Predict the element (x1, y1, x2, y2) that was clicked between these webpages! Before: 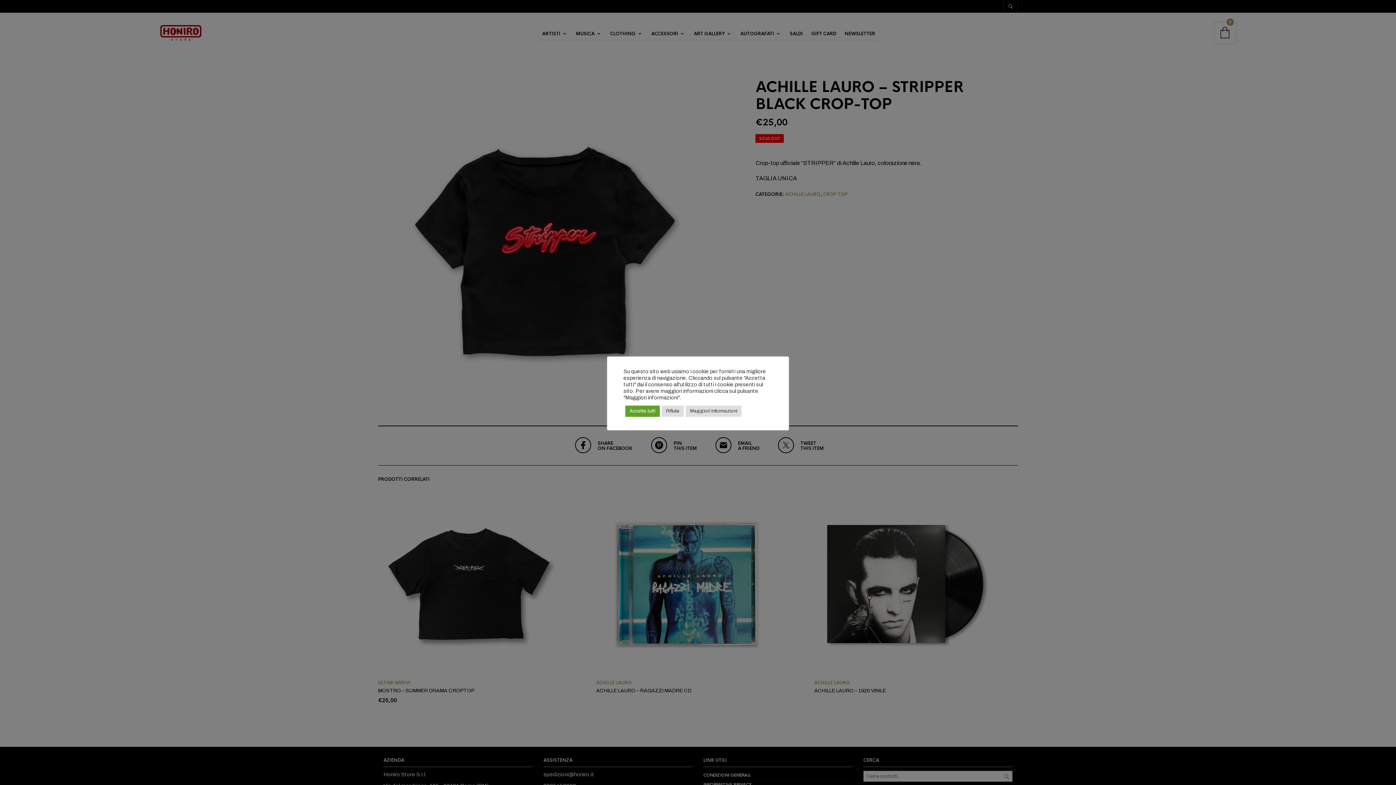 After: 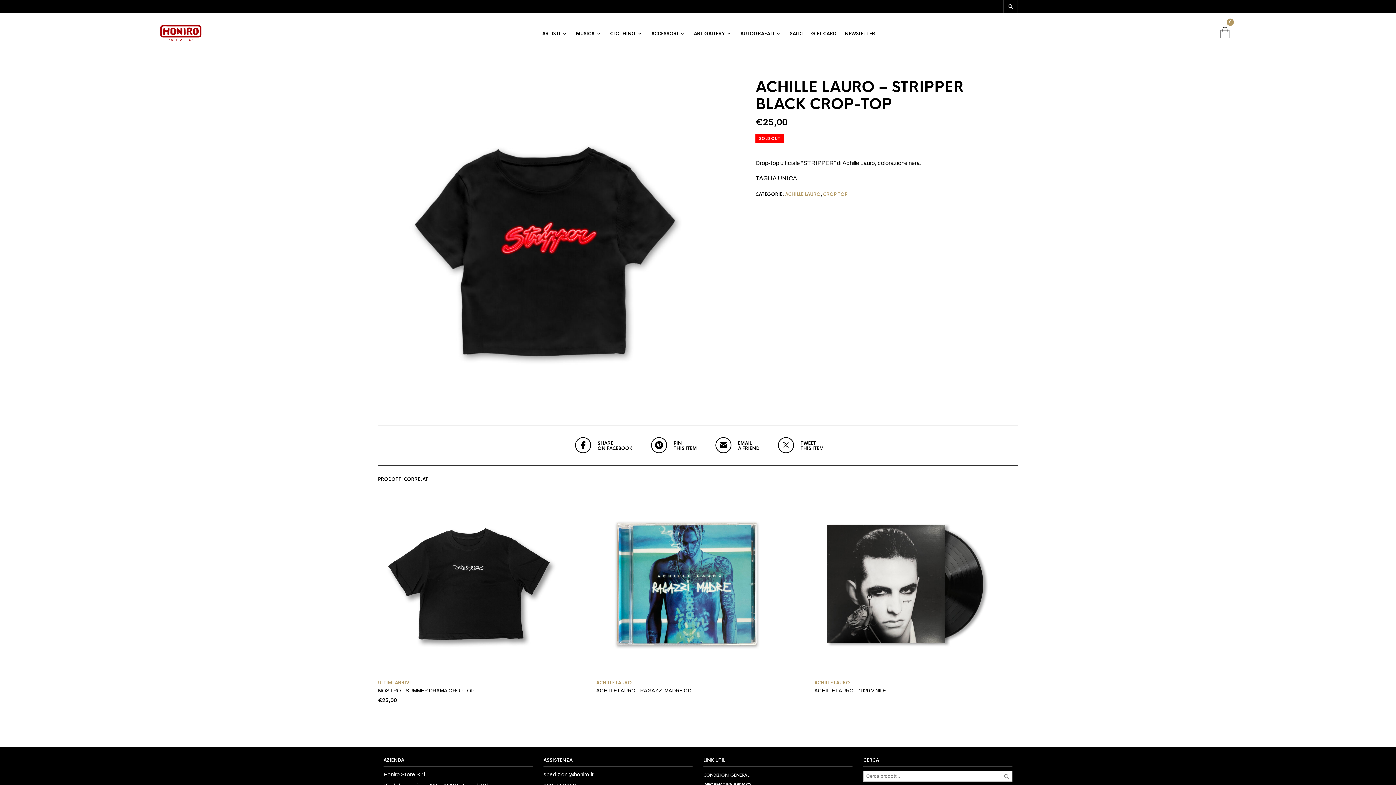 Action: bbox: (625, 405, 660, 416) label: Accetta tutti